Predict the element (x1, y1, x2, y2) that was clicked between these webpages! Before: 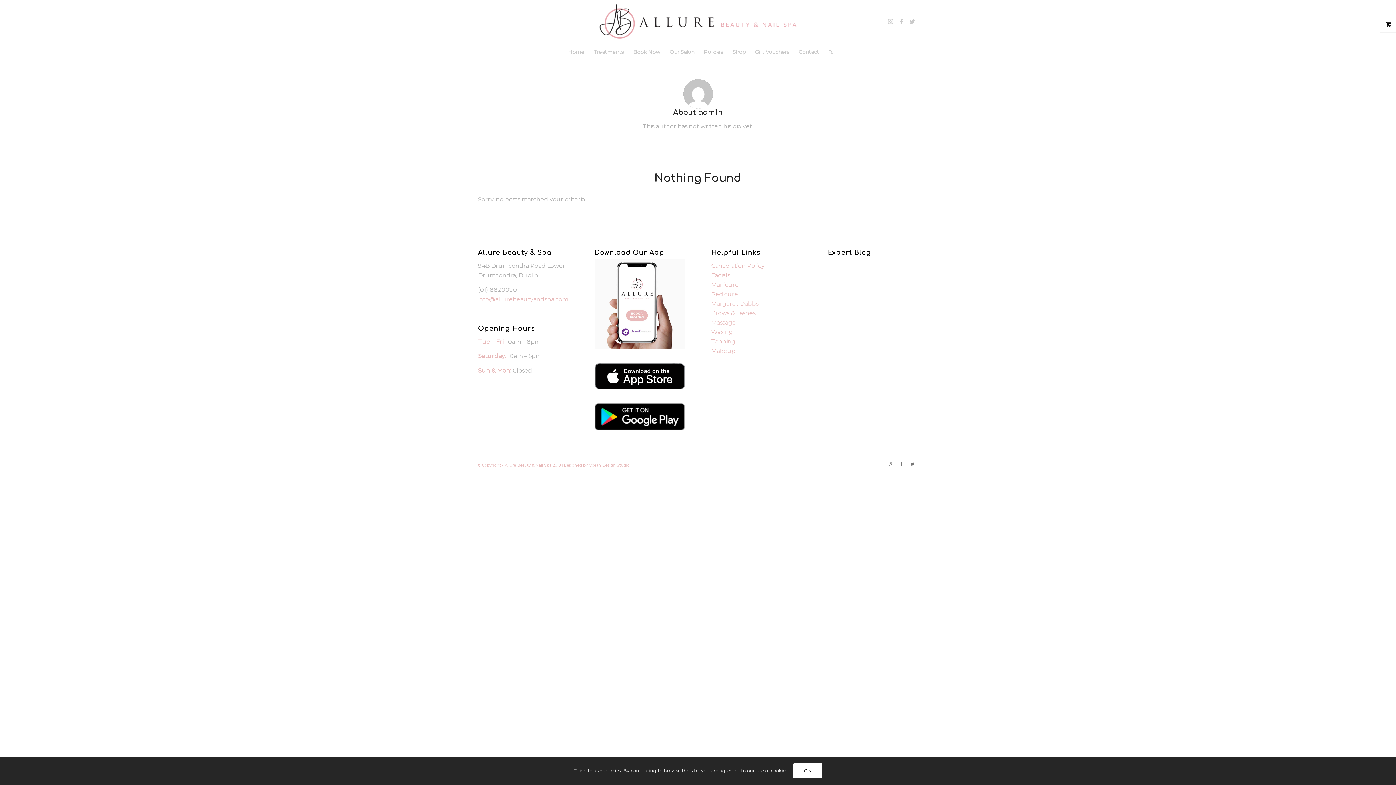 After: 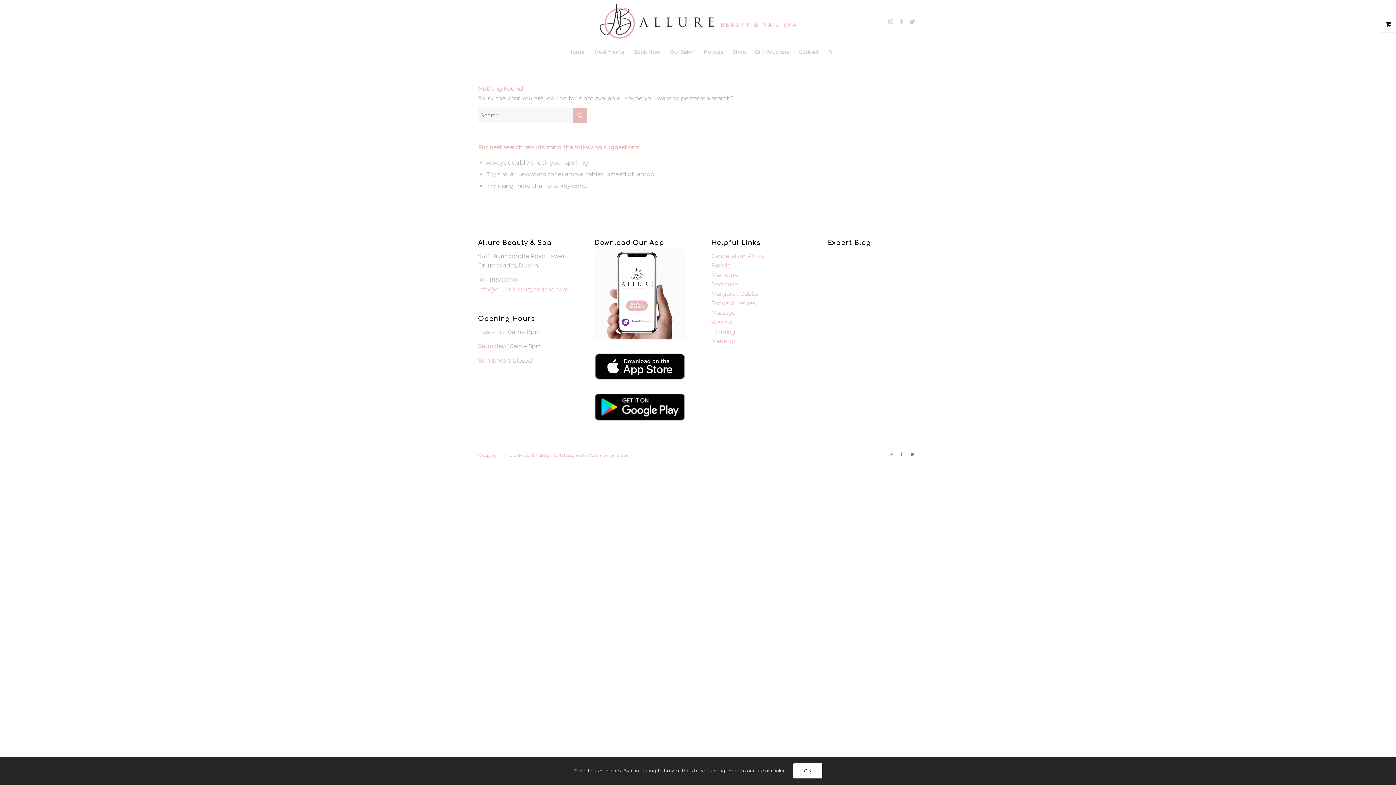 Action: label: Makeup bbox: (711, 347, 735, 354)